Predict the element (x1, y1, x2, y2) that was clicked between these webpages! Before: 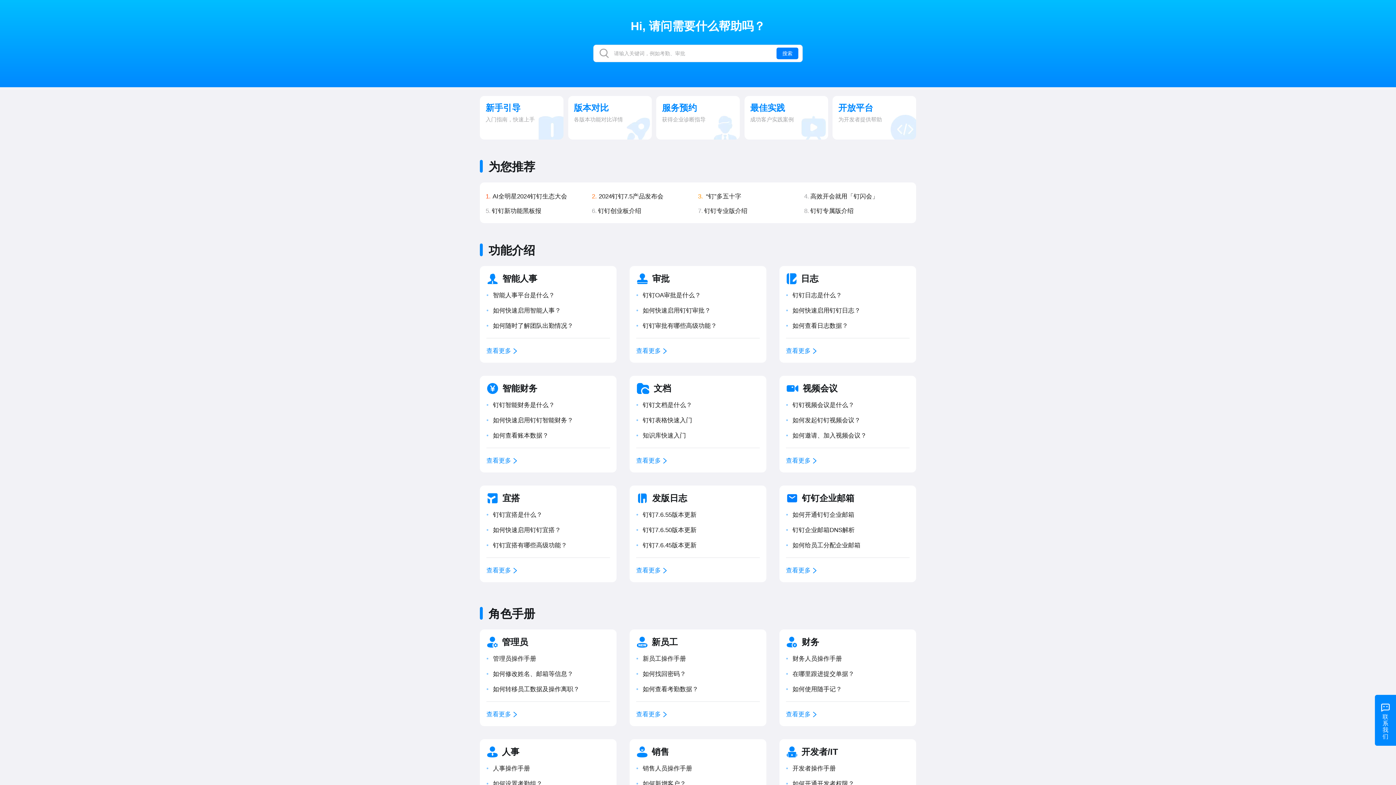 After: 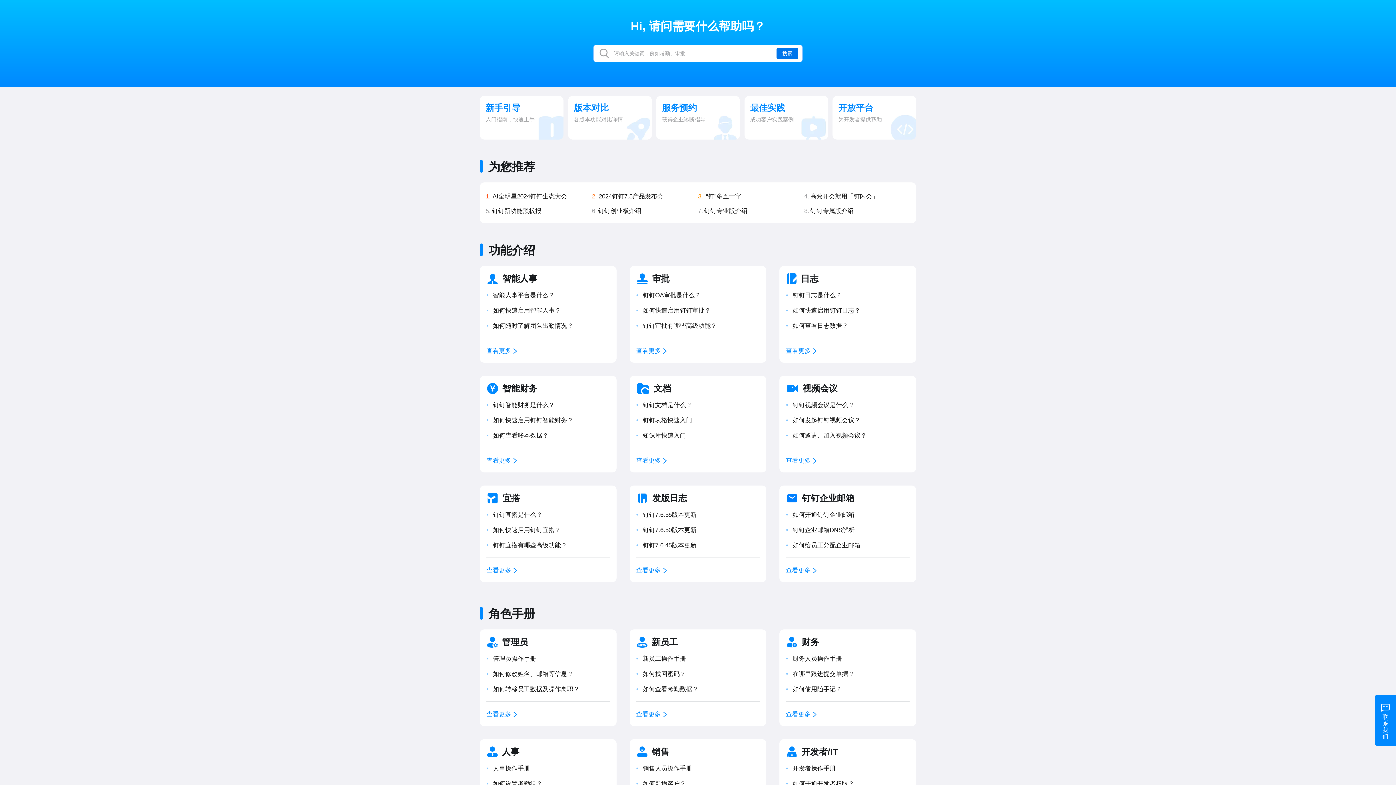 Action: label: 搜索 bbox: (776, 47, 798, 59)